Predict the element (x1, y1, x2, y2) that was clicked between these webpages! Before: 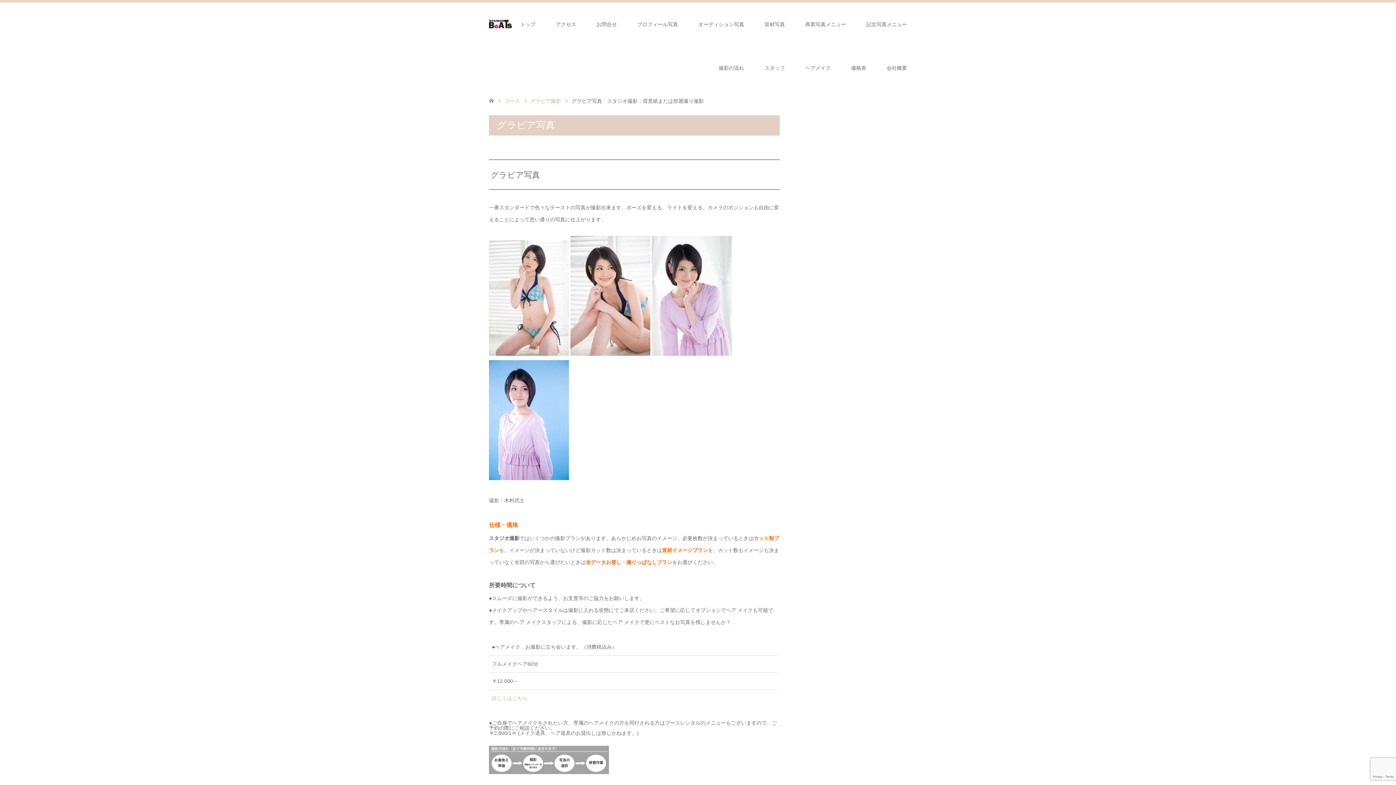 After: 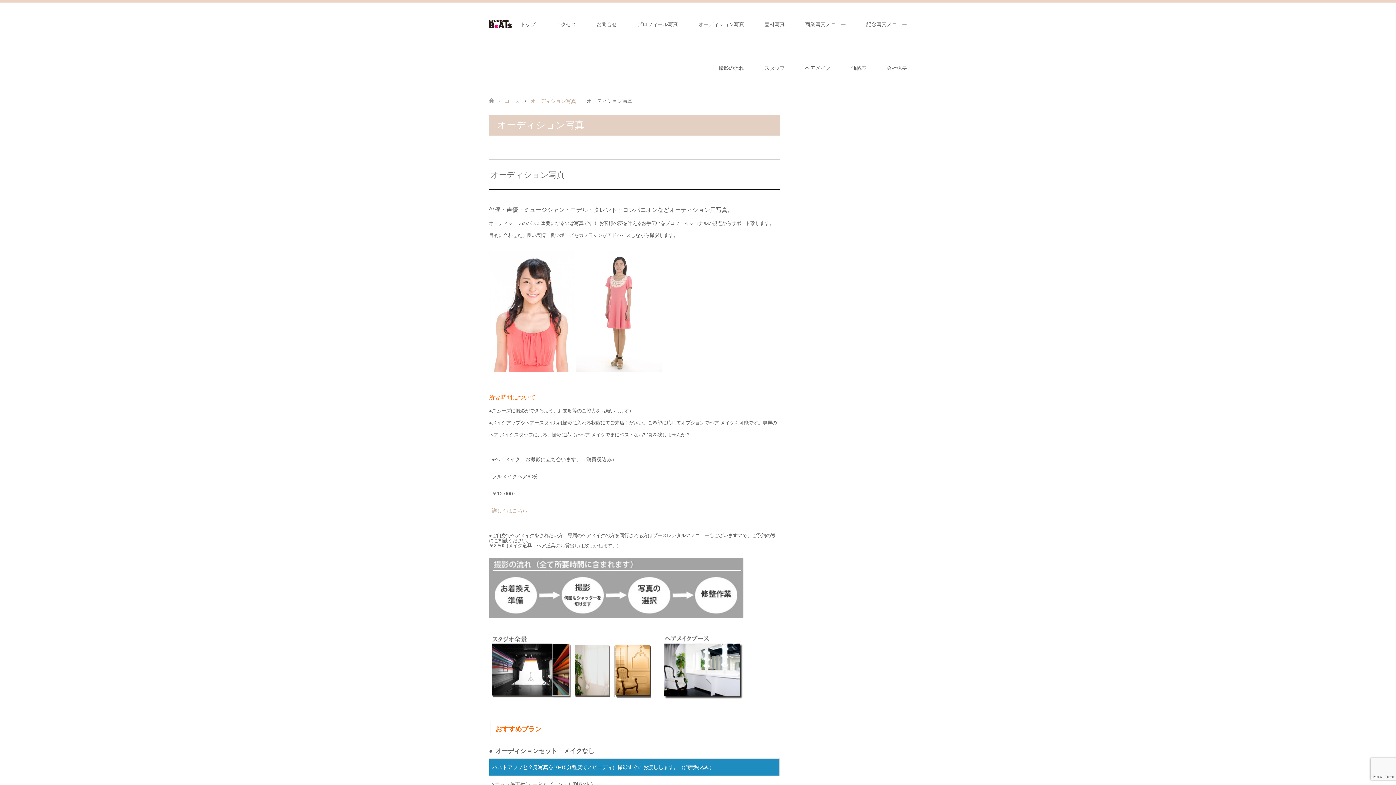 Action: label: オーディション写真 bbox: (688, 2, 754, 46)